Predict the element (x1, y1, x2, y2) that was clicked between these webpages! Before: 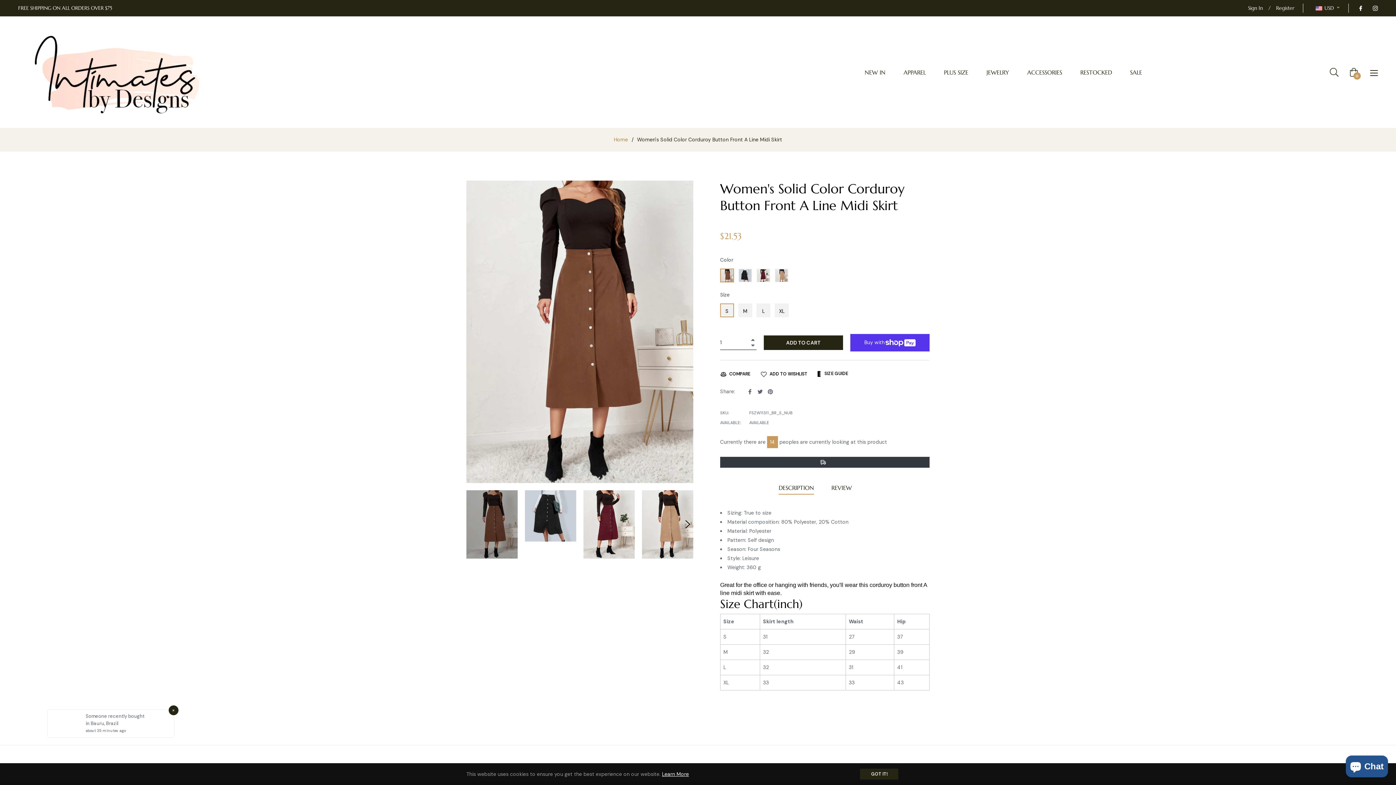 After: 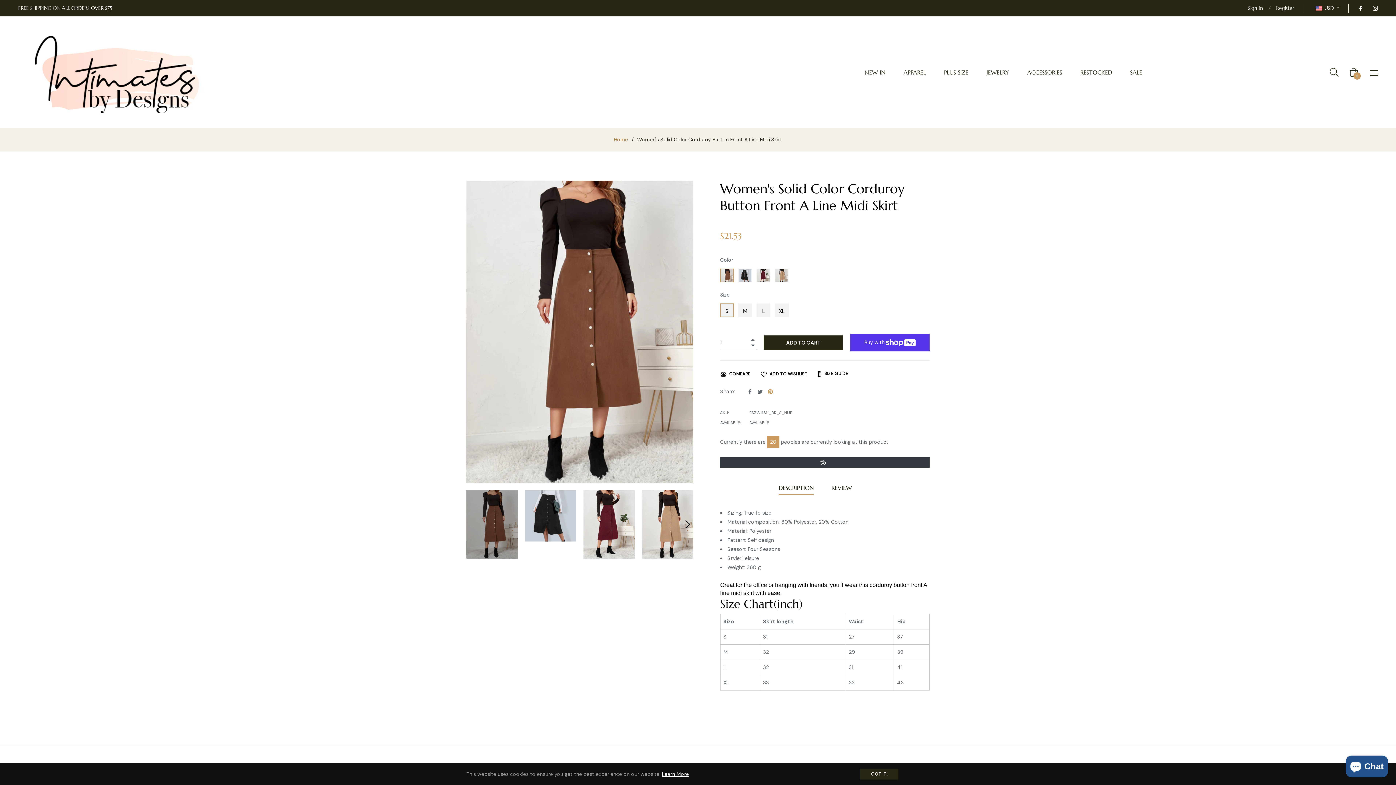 Action: label: Pin on Pinterest bbox: (768, 388, 773, 394)